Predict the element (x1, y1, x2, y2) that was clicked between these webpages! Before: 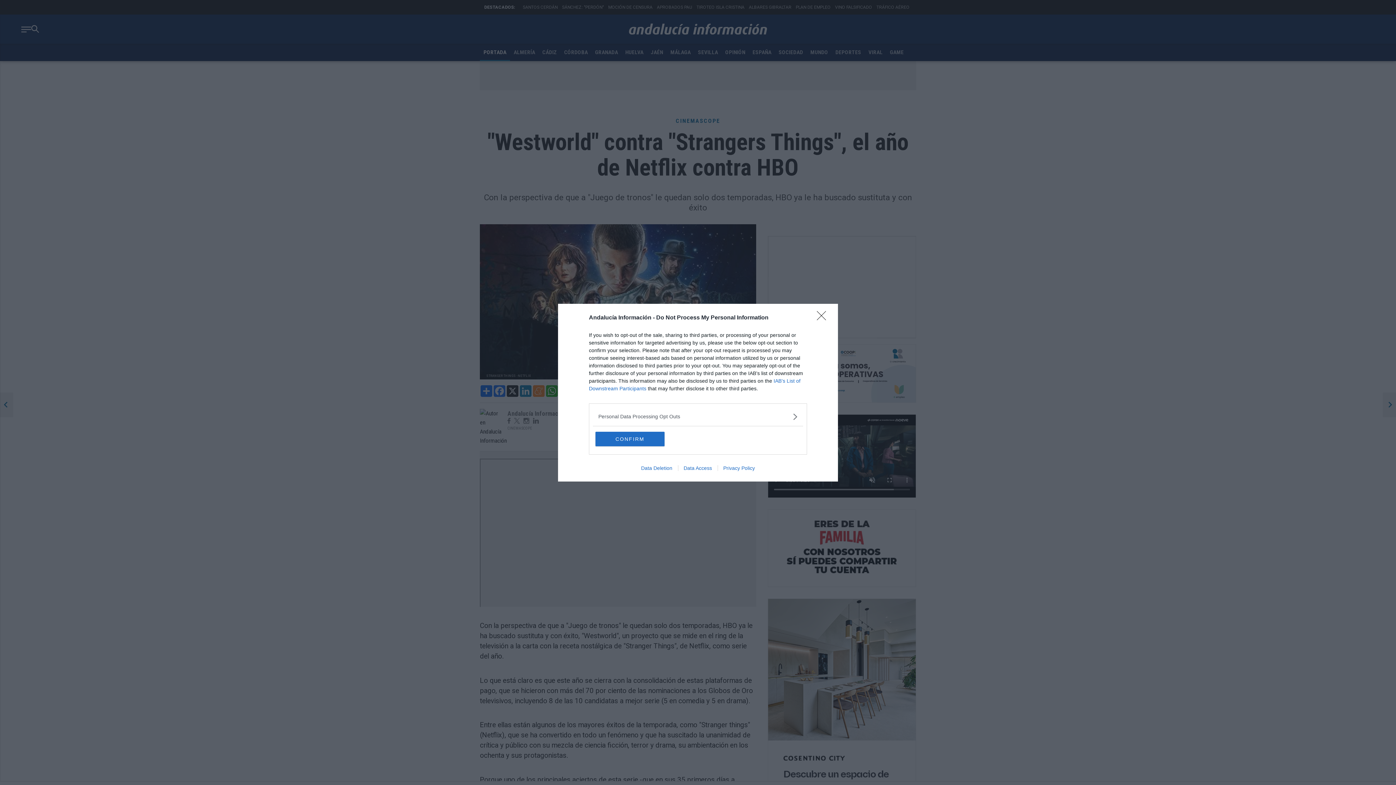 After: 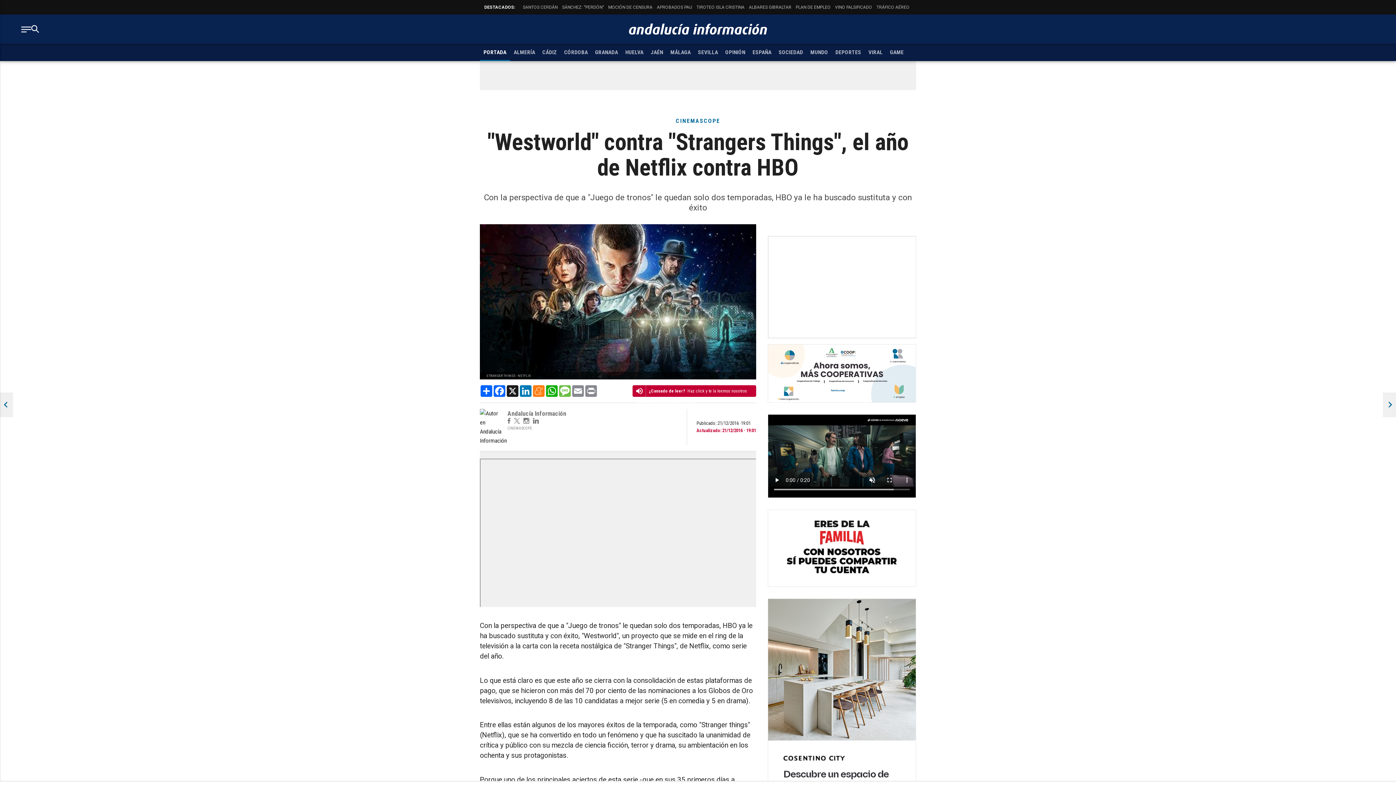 Action: label: Close bbox: (817, 311, 830, 324)